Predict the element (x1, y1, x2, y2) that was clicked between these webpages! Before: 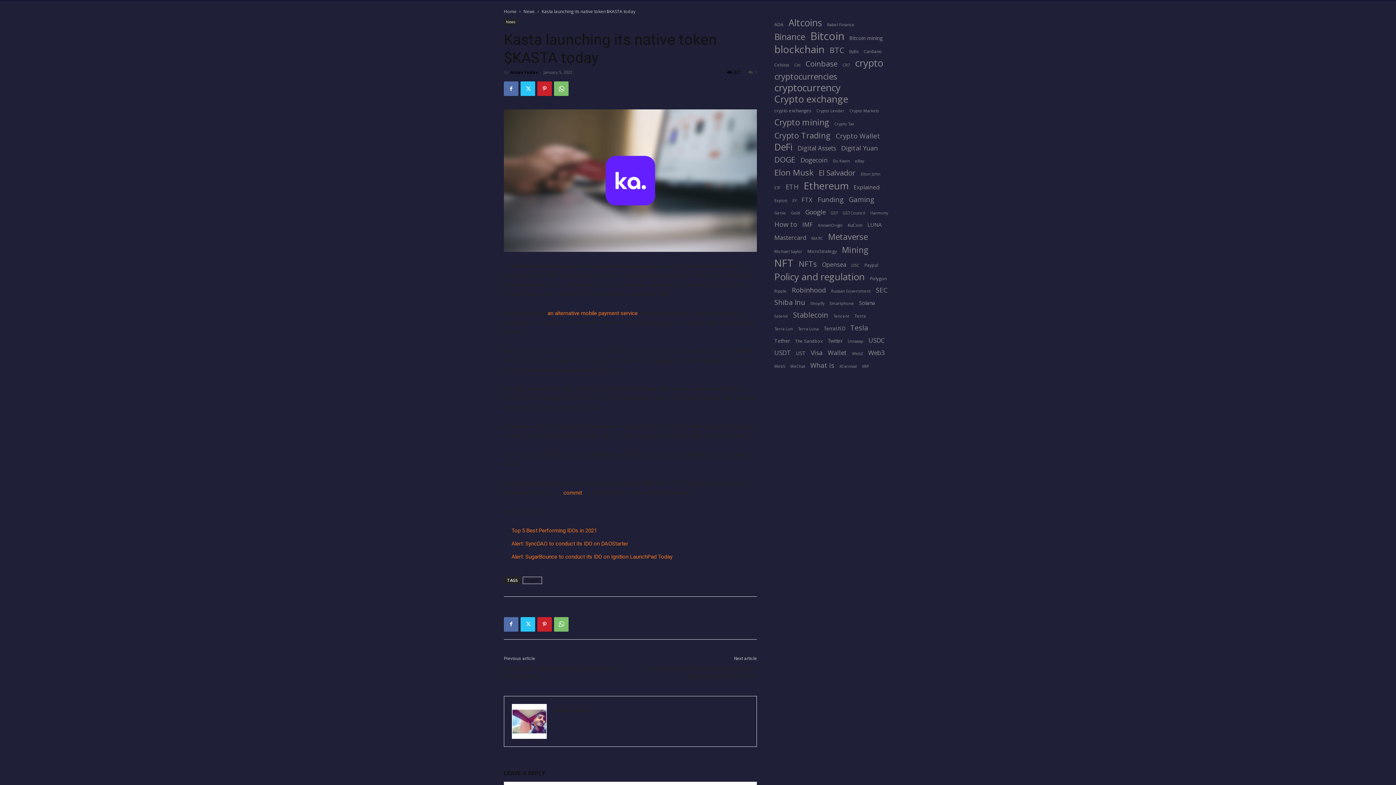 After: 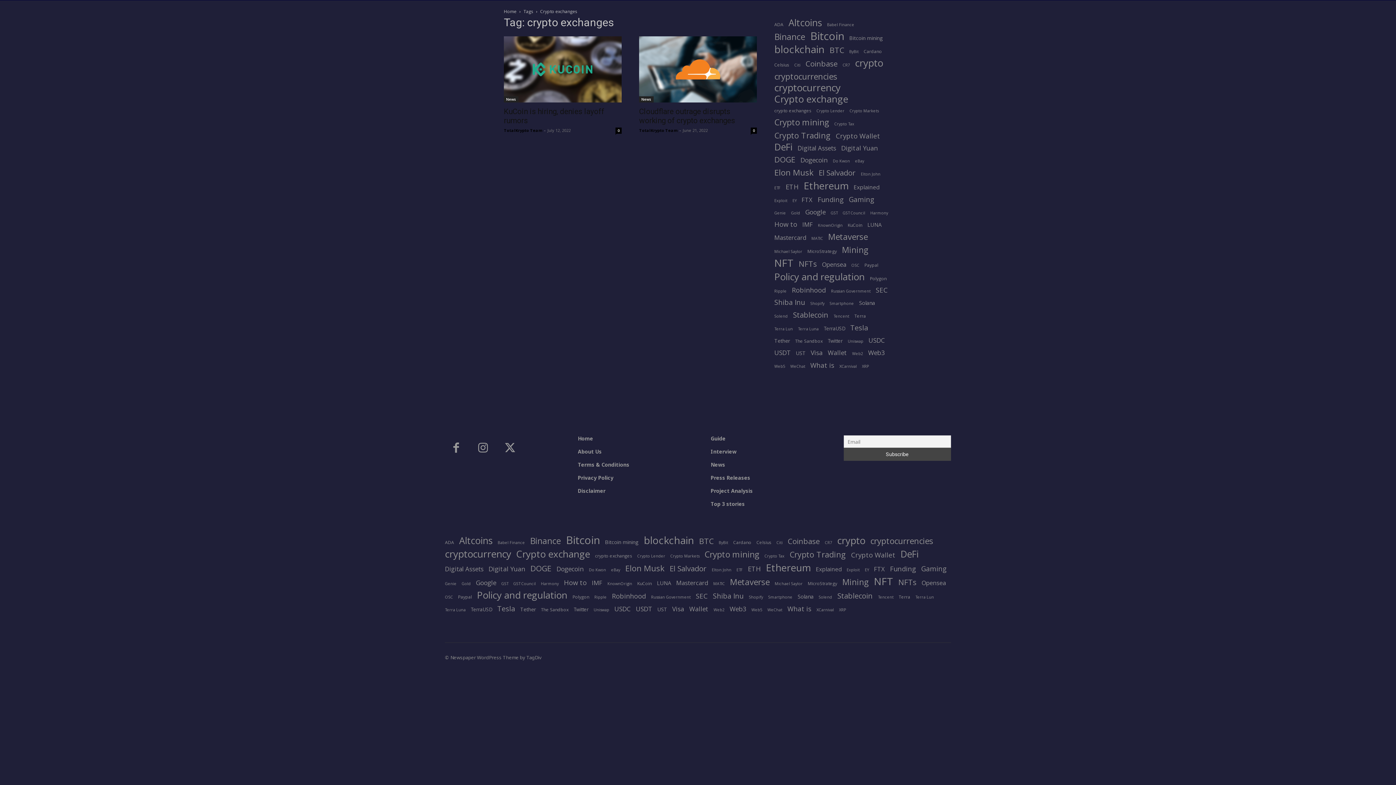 Action: label: crypto exchanges (2 items) bbox: (774, 106, 811, 114)